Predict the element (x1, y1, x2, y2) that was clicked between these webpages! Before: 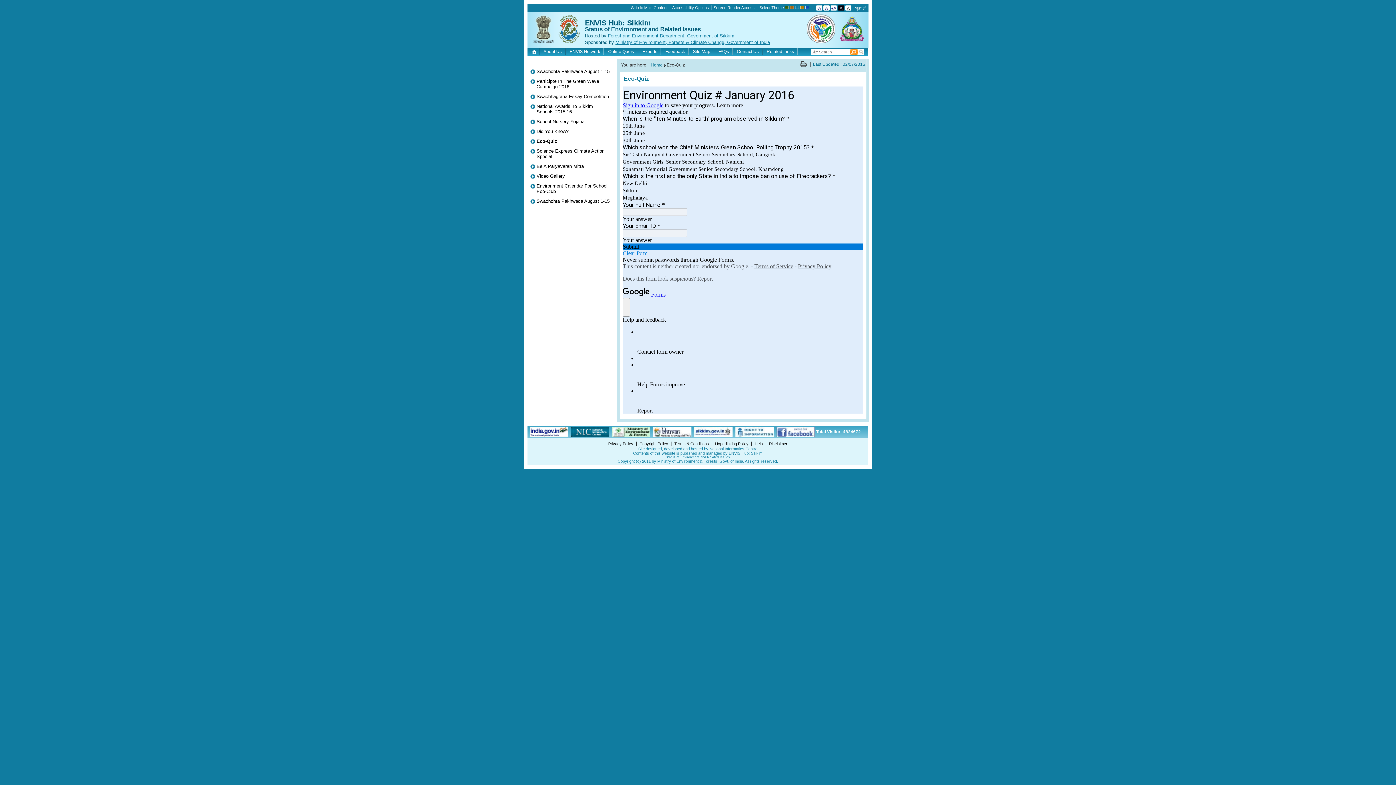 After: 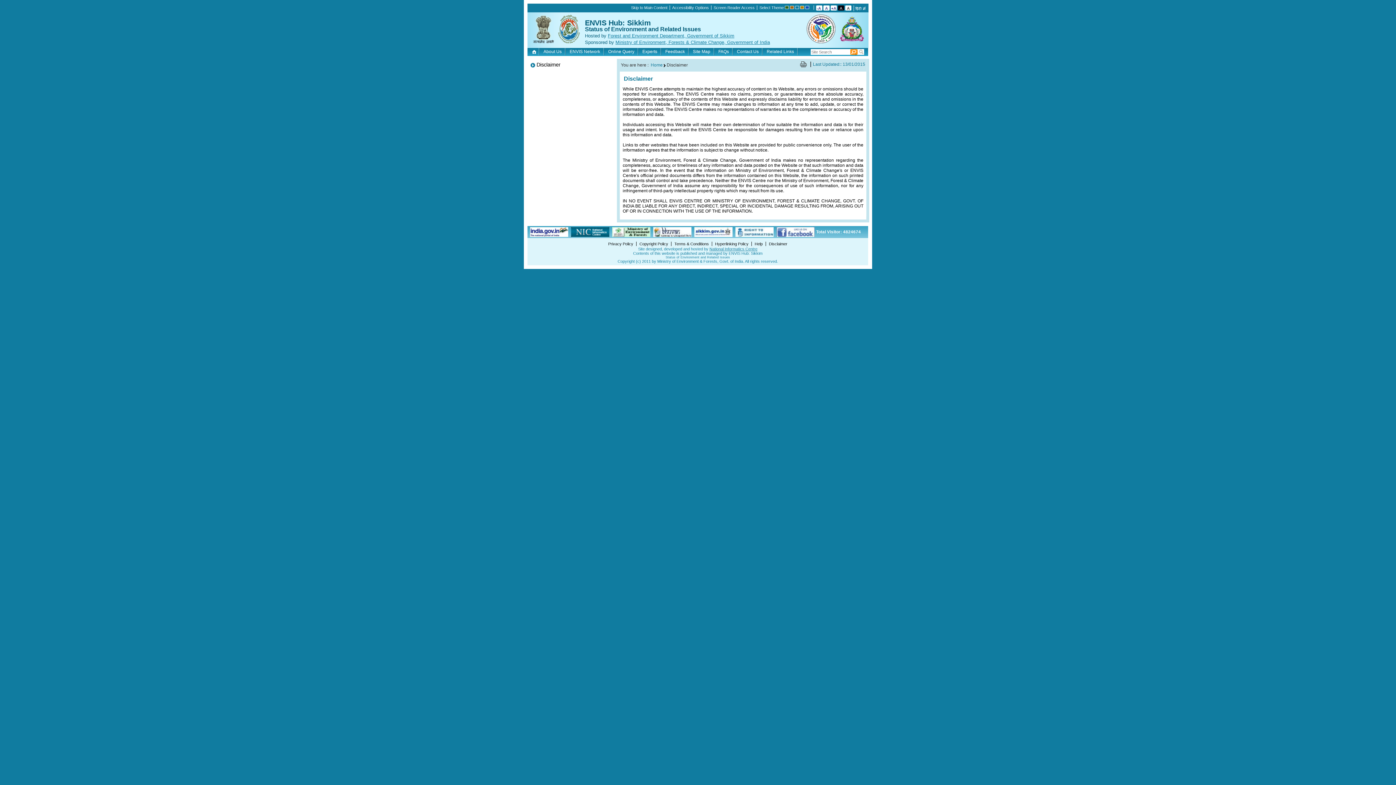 Action: label: Disclaimer bbox: (766, 441, 790, 446)